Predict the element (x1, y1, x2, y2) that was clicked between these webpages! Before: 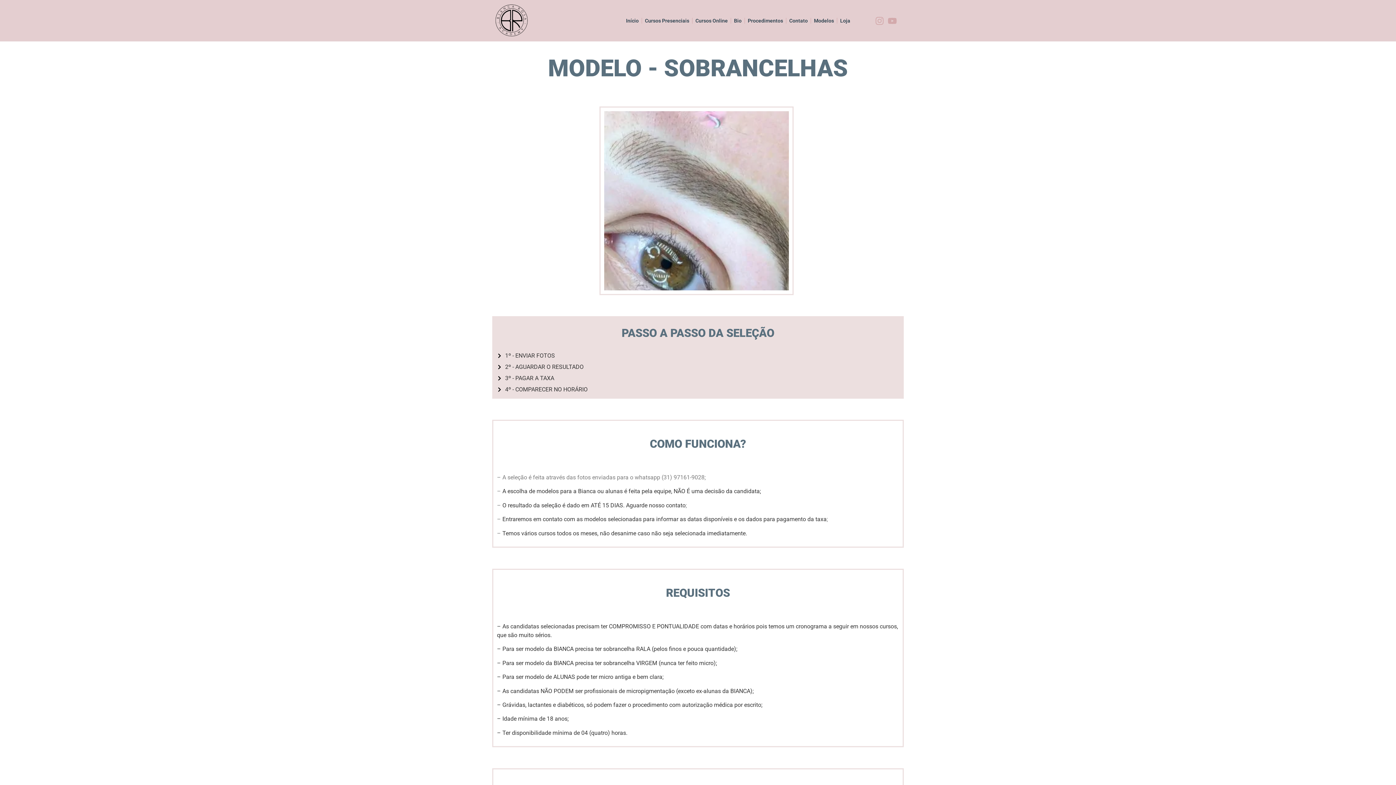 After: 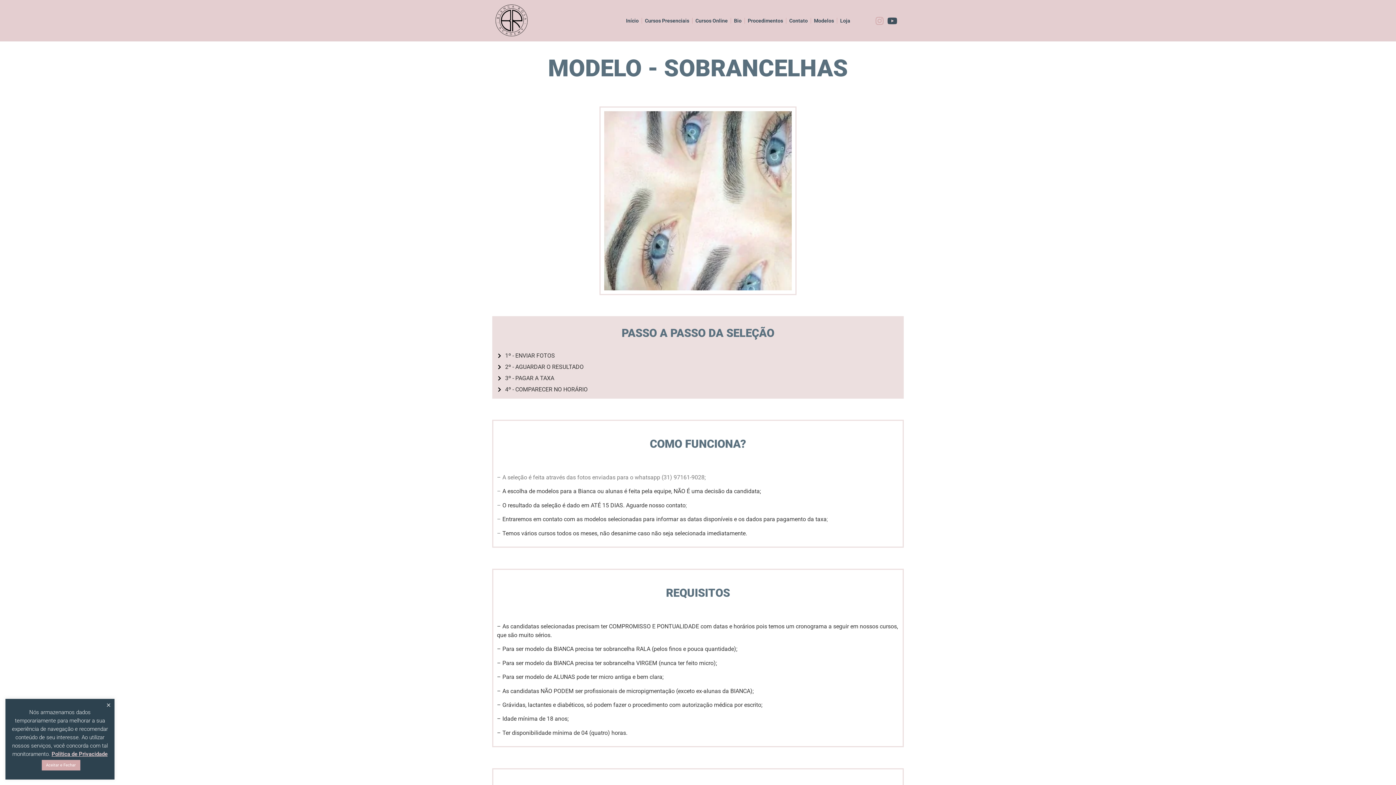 Action: label: Youtube bbox: (886, 14, 899, 27)